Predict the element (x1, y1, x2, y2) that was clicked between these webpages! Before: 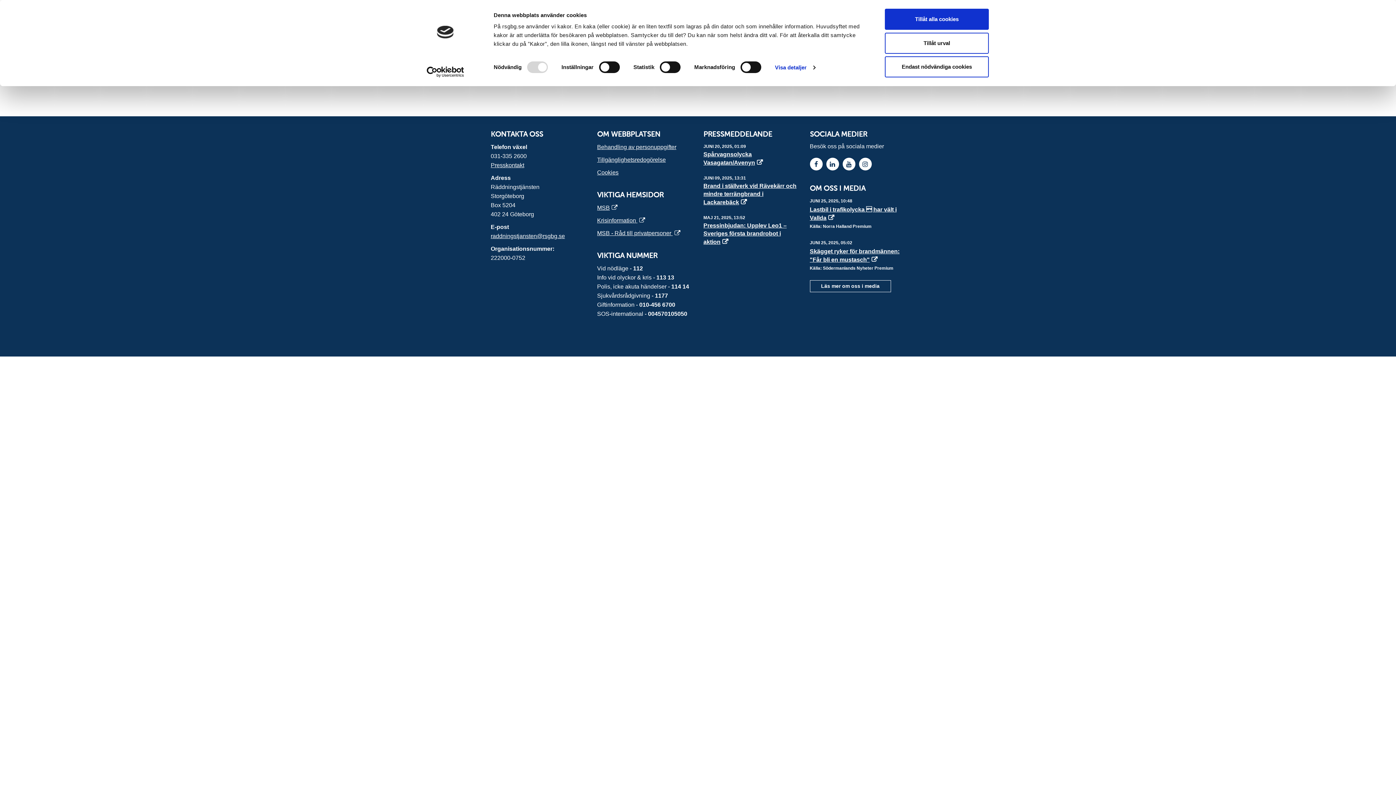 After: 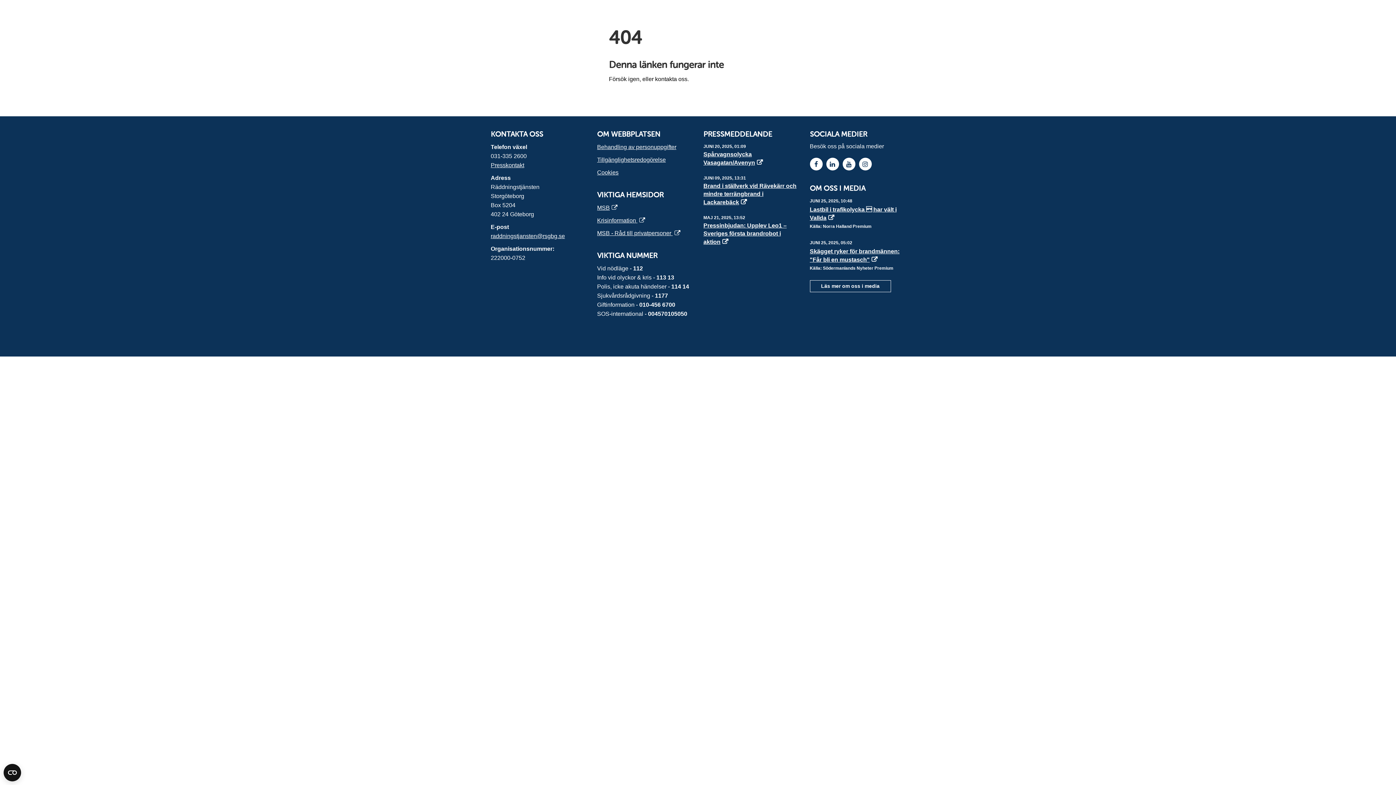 Action: bbox: (885, 56, 989, 77) label: Endast nödvändiga cookies